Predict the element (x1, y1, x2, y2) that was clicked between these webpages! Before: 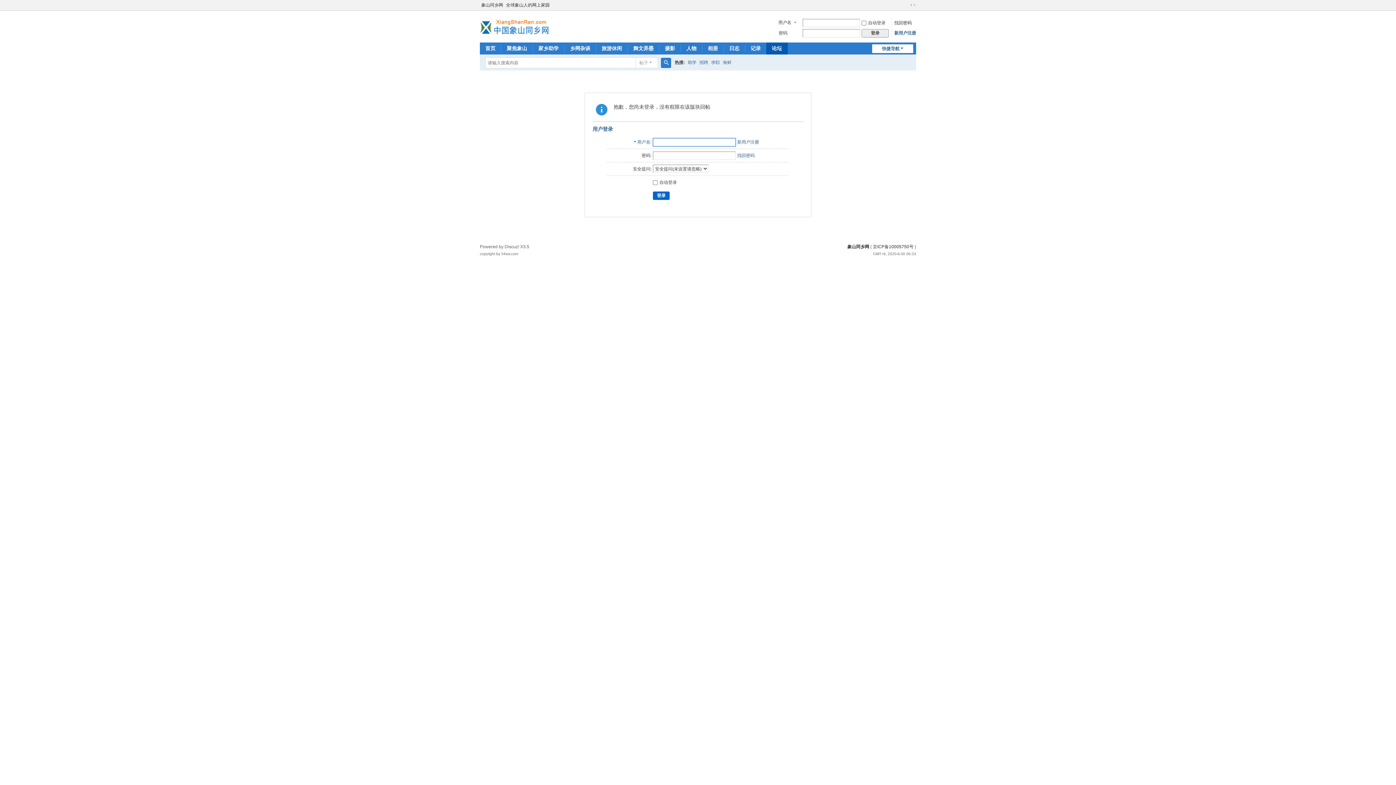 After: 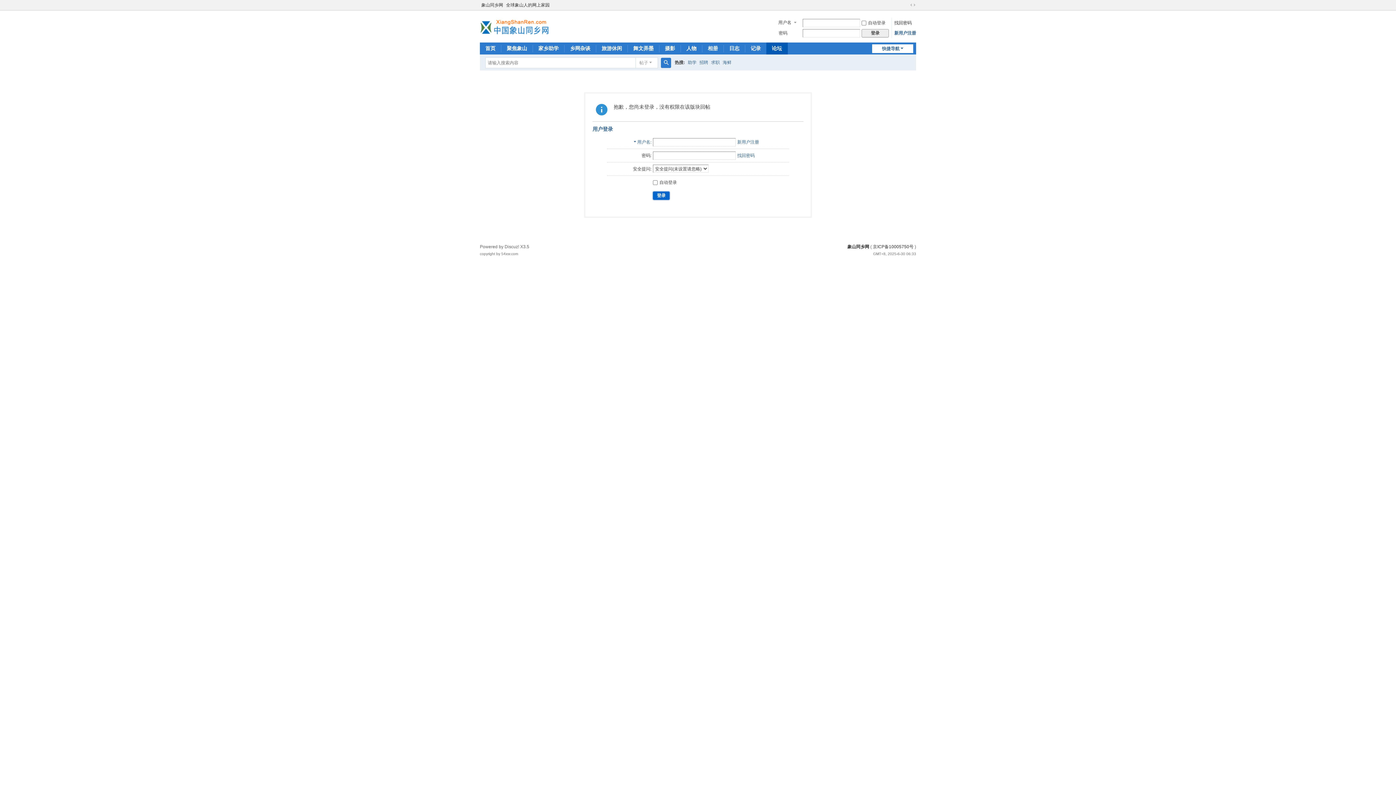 Action: label: 登录 bbox: (653, 191, 669, 200)